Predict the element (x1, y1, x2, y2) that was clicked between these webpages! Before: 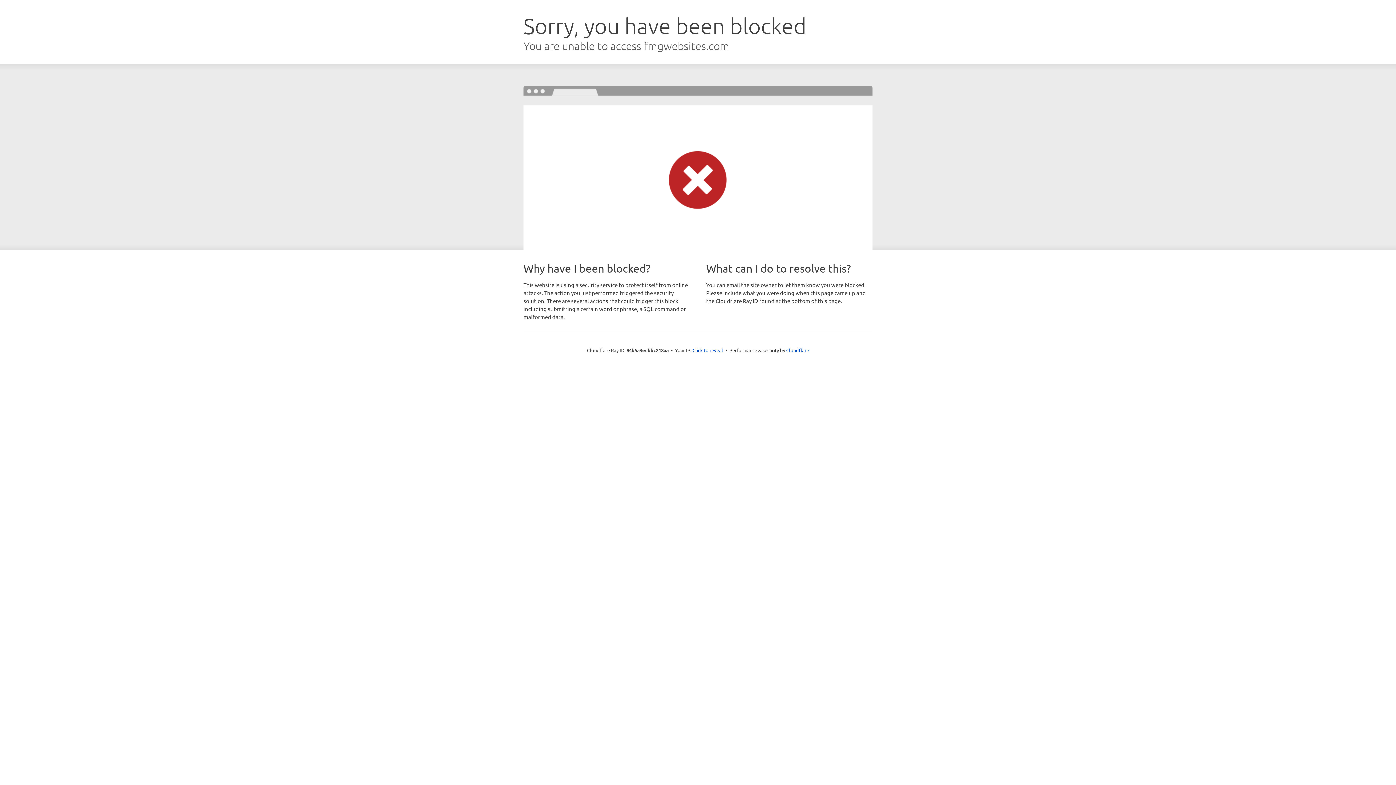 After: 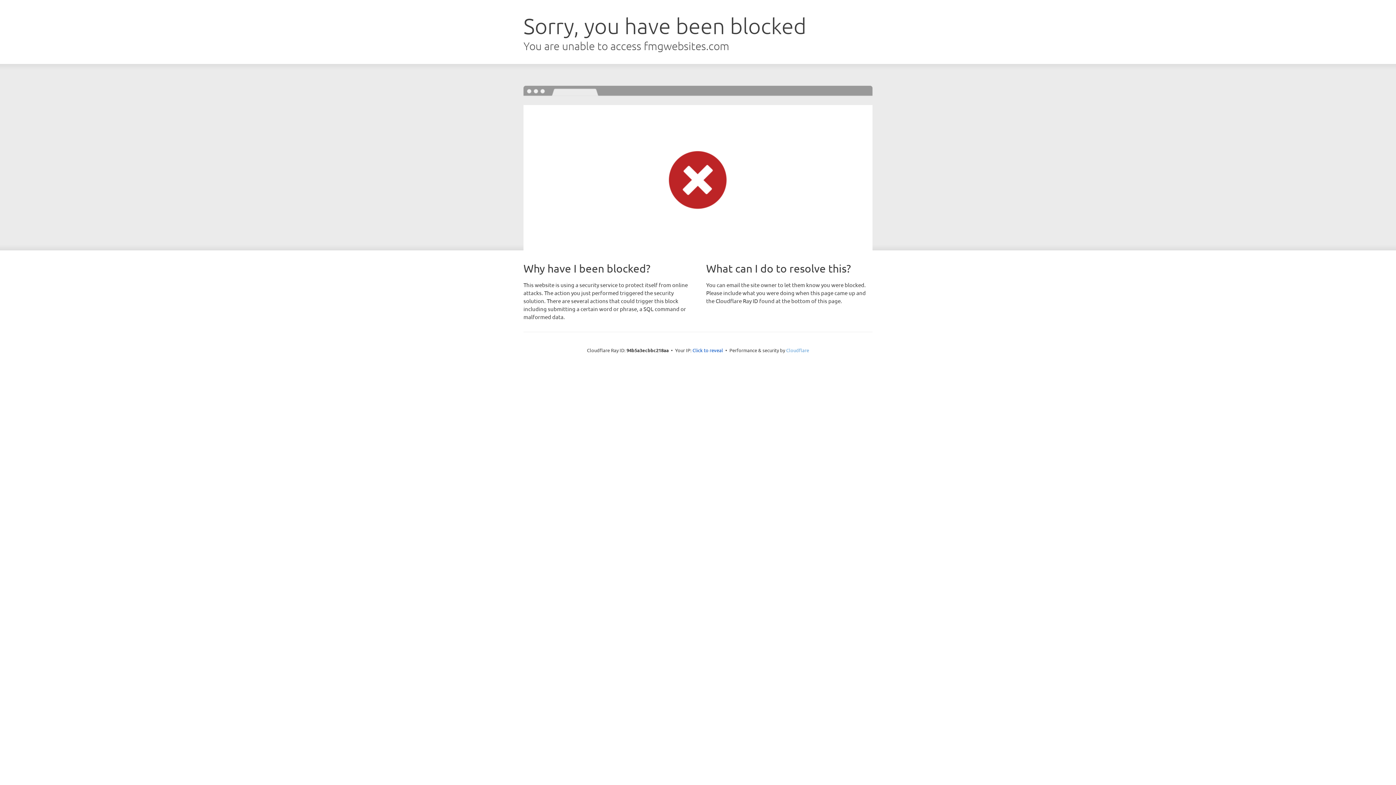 Action: label: Cloudflare bbox: (786, 347, 809, 353)